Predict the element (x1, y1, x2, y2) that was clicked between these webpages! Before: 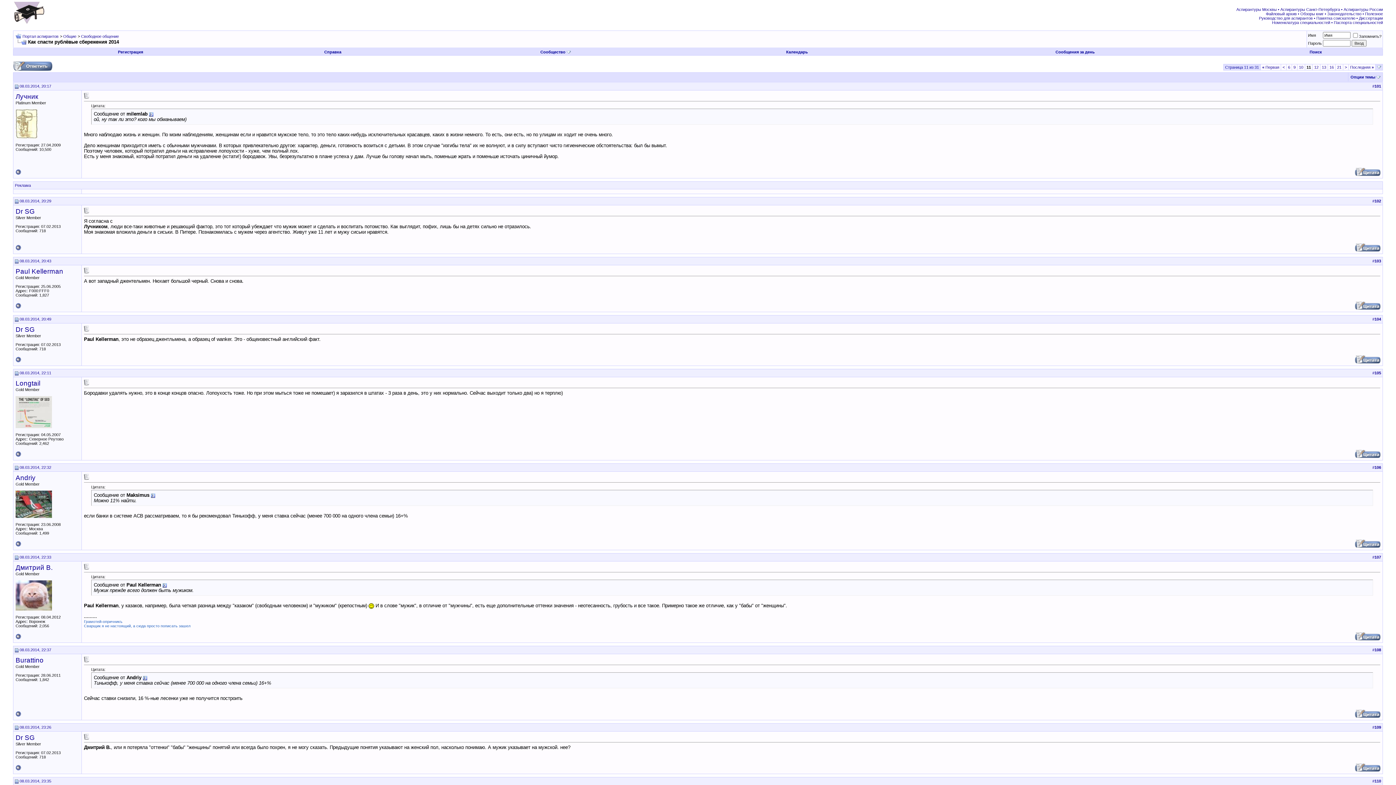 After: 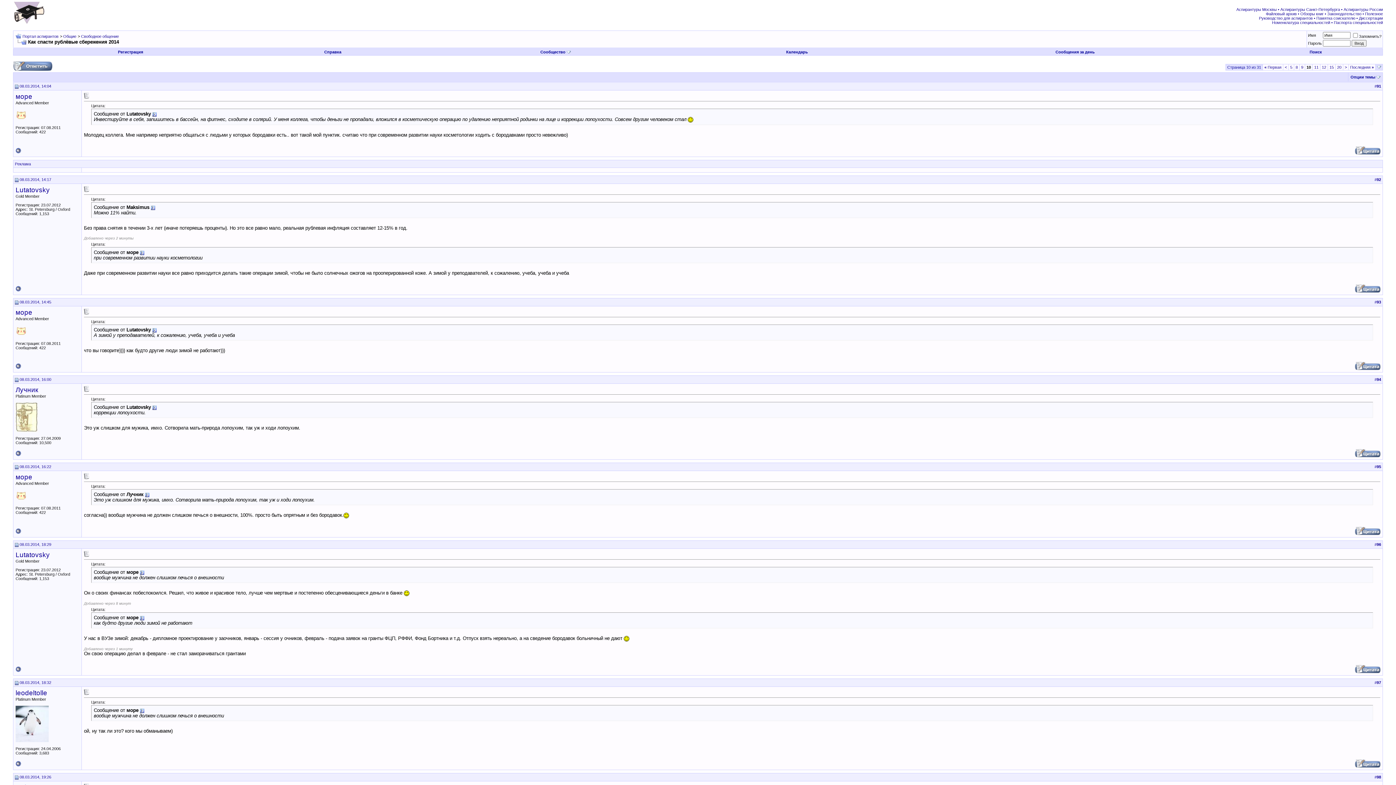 Action: label: 10 bbox: (1299, 65, 1303, 69)